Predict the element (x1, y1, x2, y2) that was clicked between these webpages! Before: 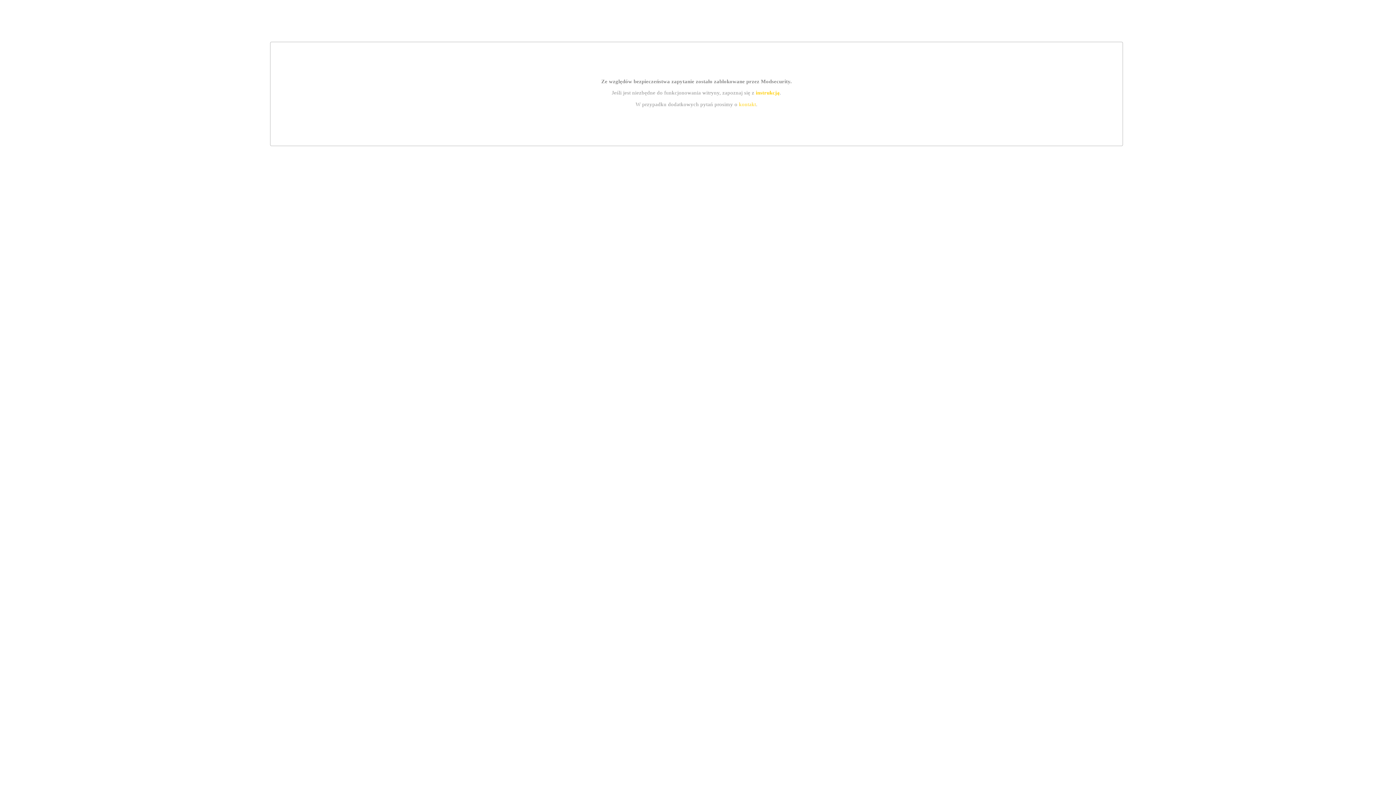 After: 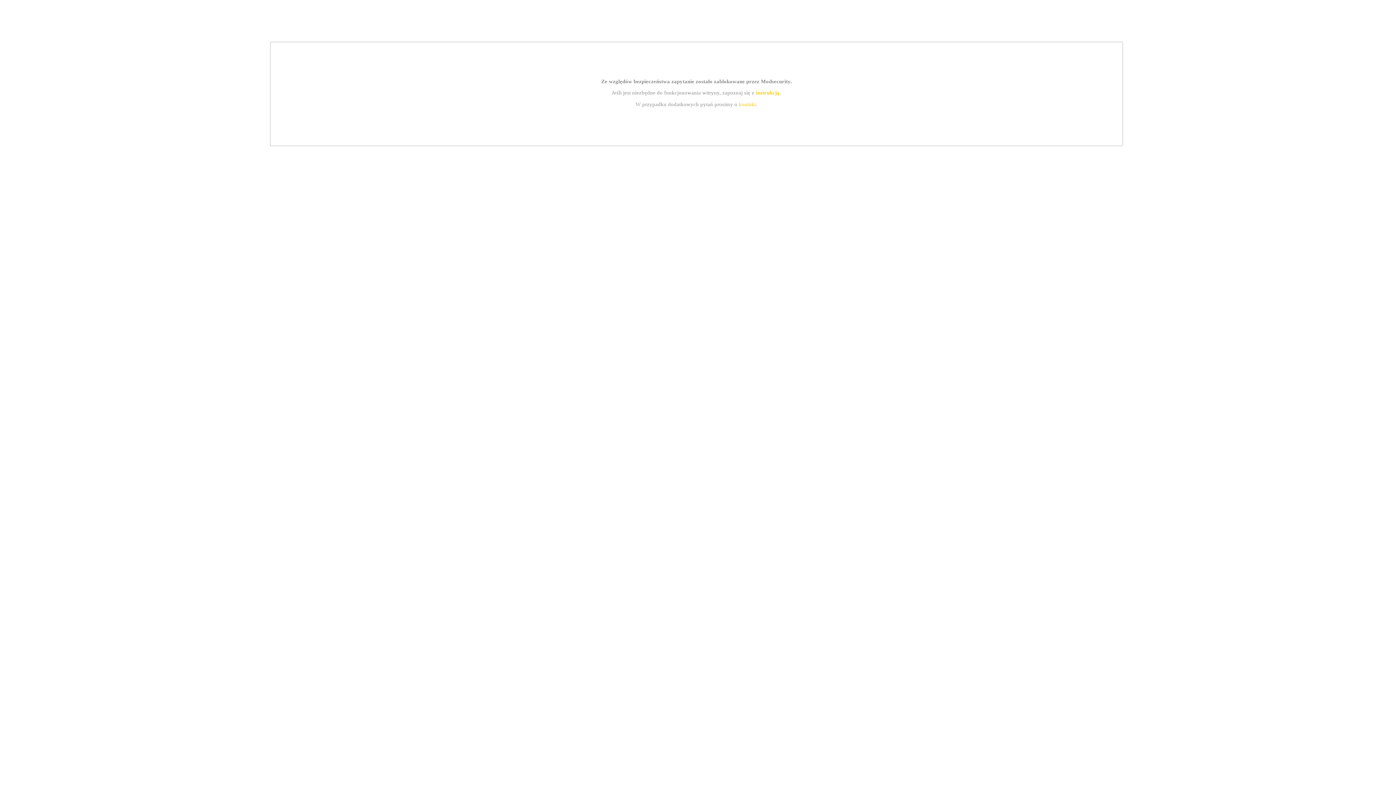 Action: bbox: (739, 101, 756, 107) label: kontakt